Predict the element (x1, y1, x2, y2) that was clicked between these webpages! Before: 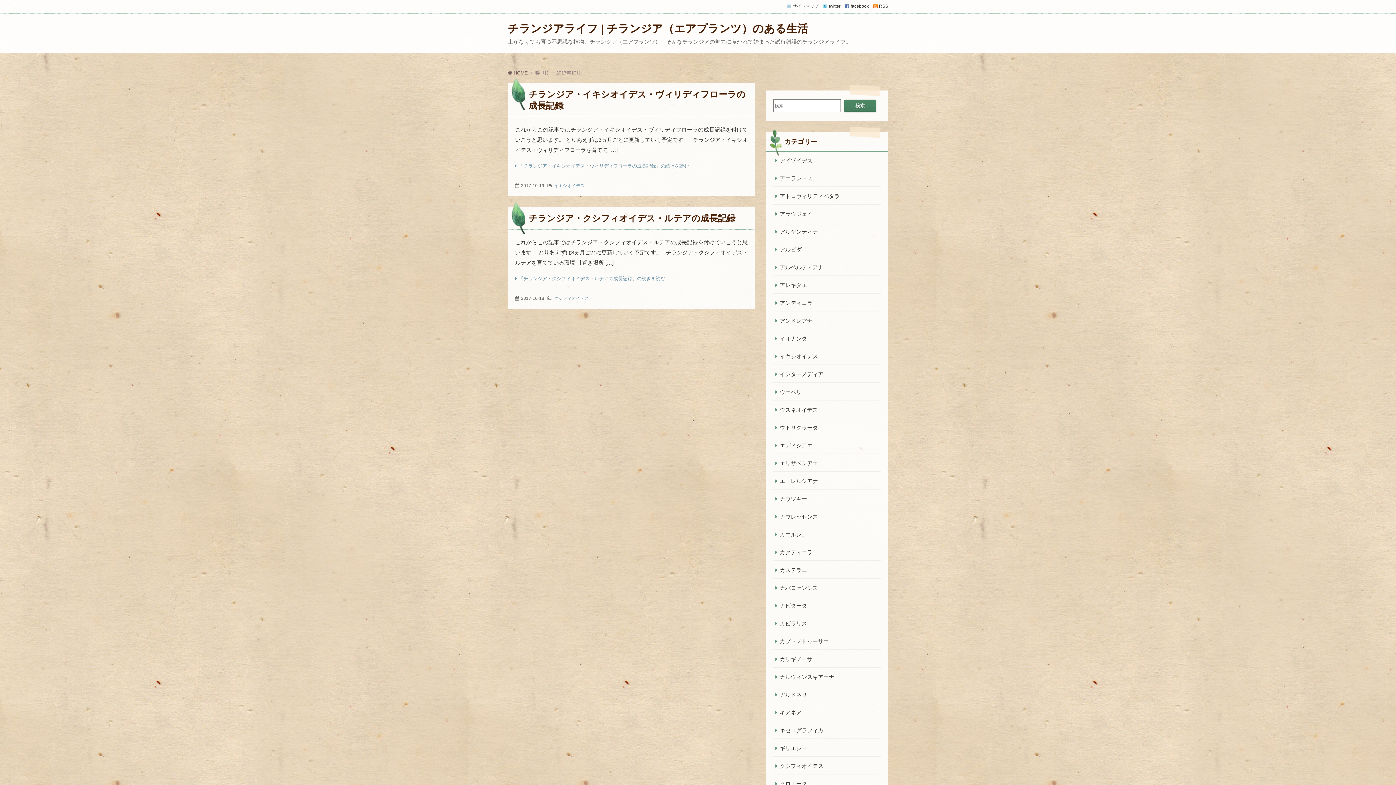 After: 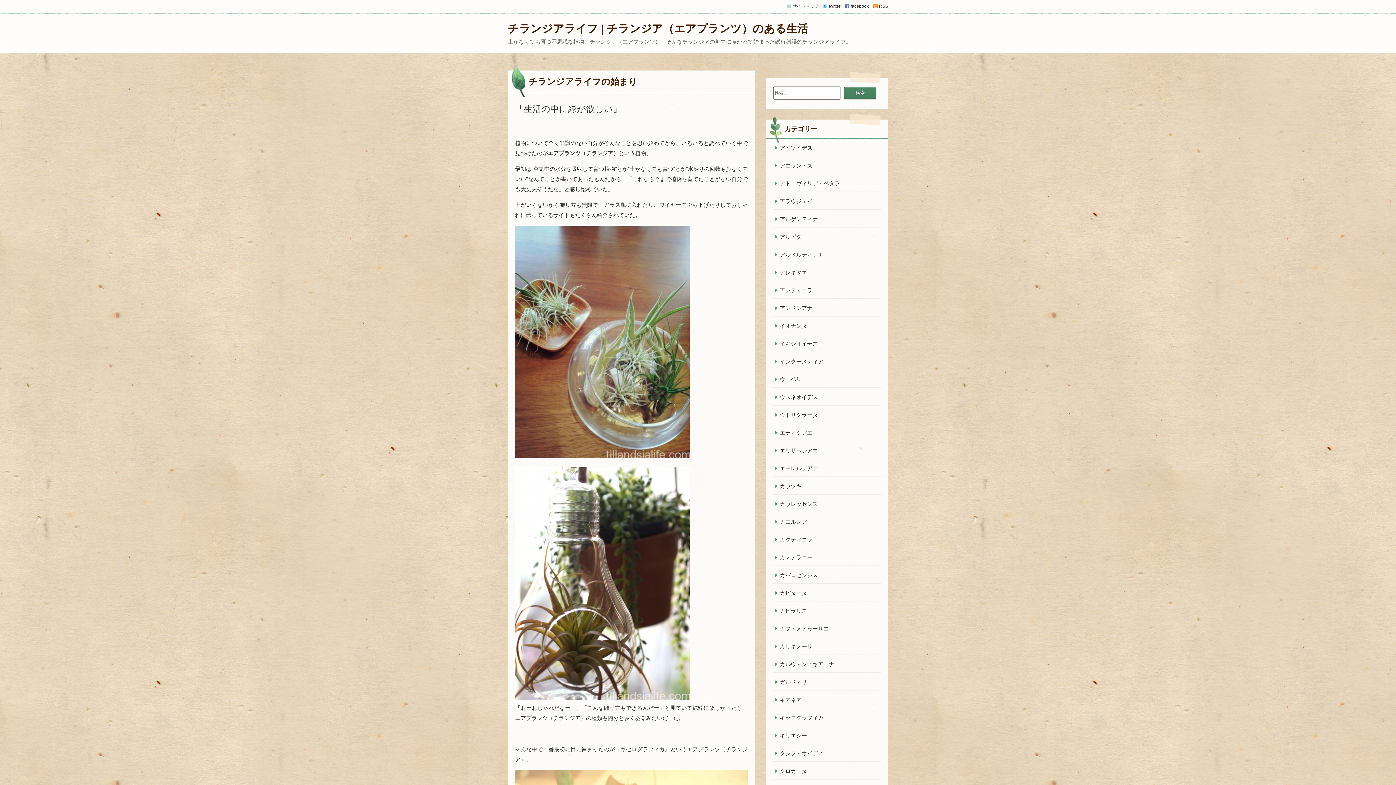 Action: label: チランジアライフ | チランジア（エアプランツ）のある生活 bbox: (508, 22, 808, 34)